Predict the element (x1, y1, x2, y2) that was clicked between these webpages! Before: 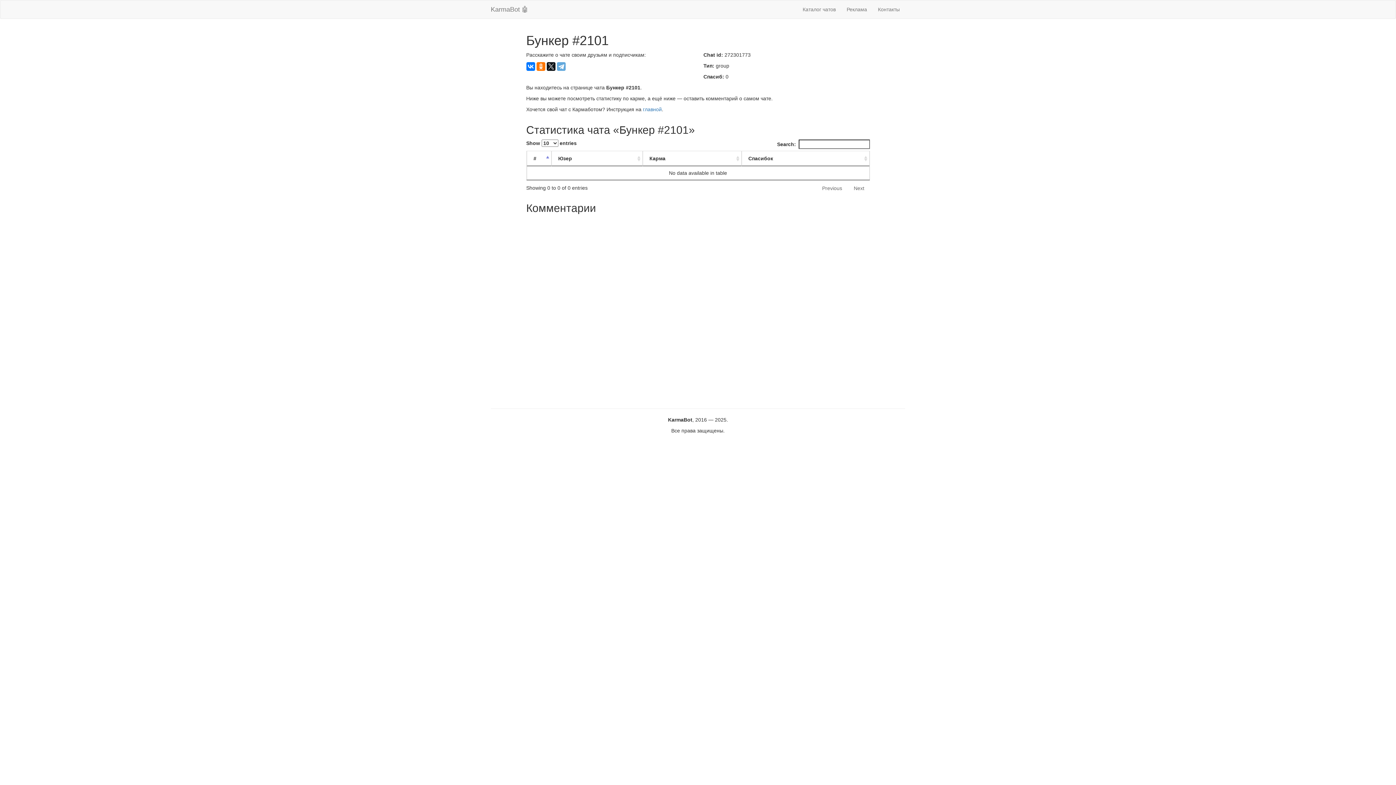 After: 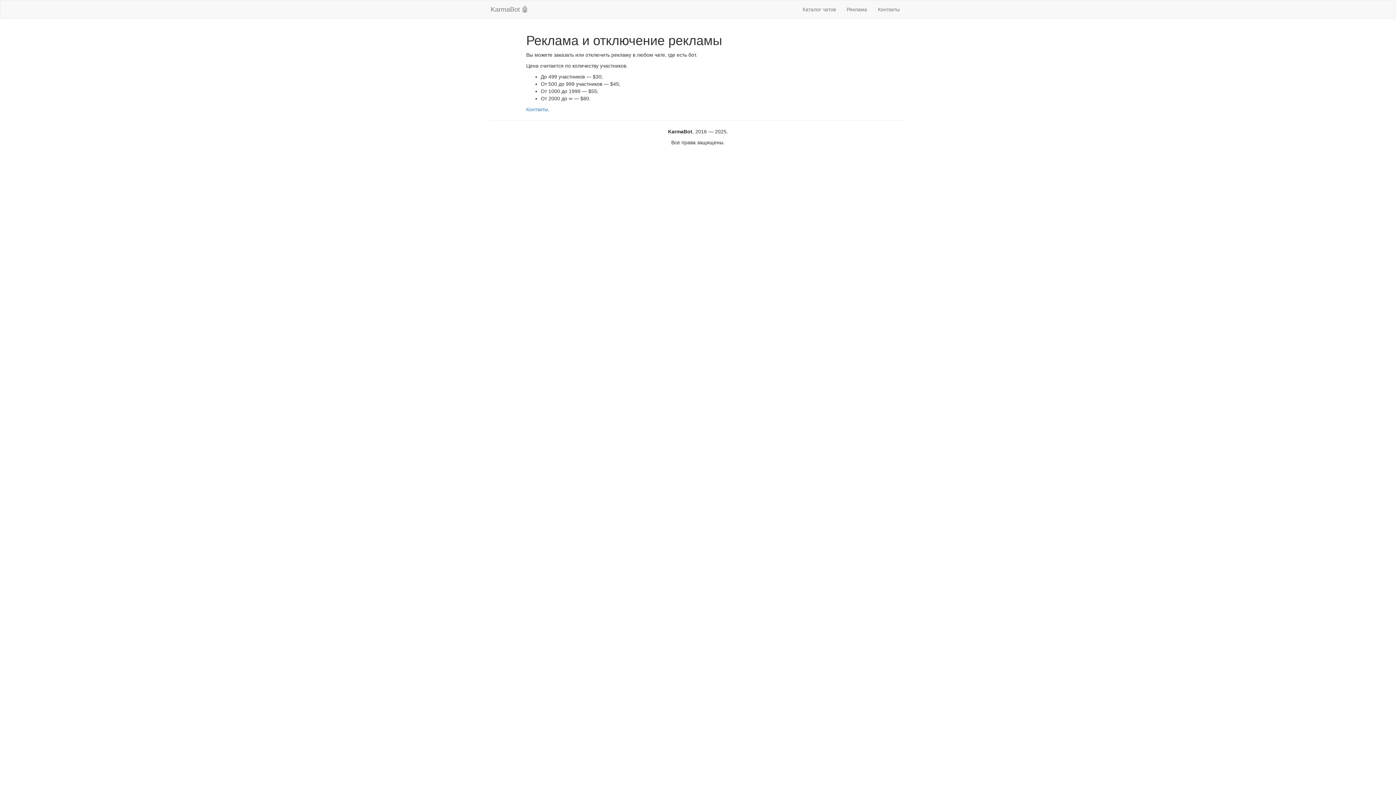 Action: bbox: (841, 0, 872, 18) label: Реклама